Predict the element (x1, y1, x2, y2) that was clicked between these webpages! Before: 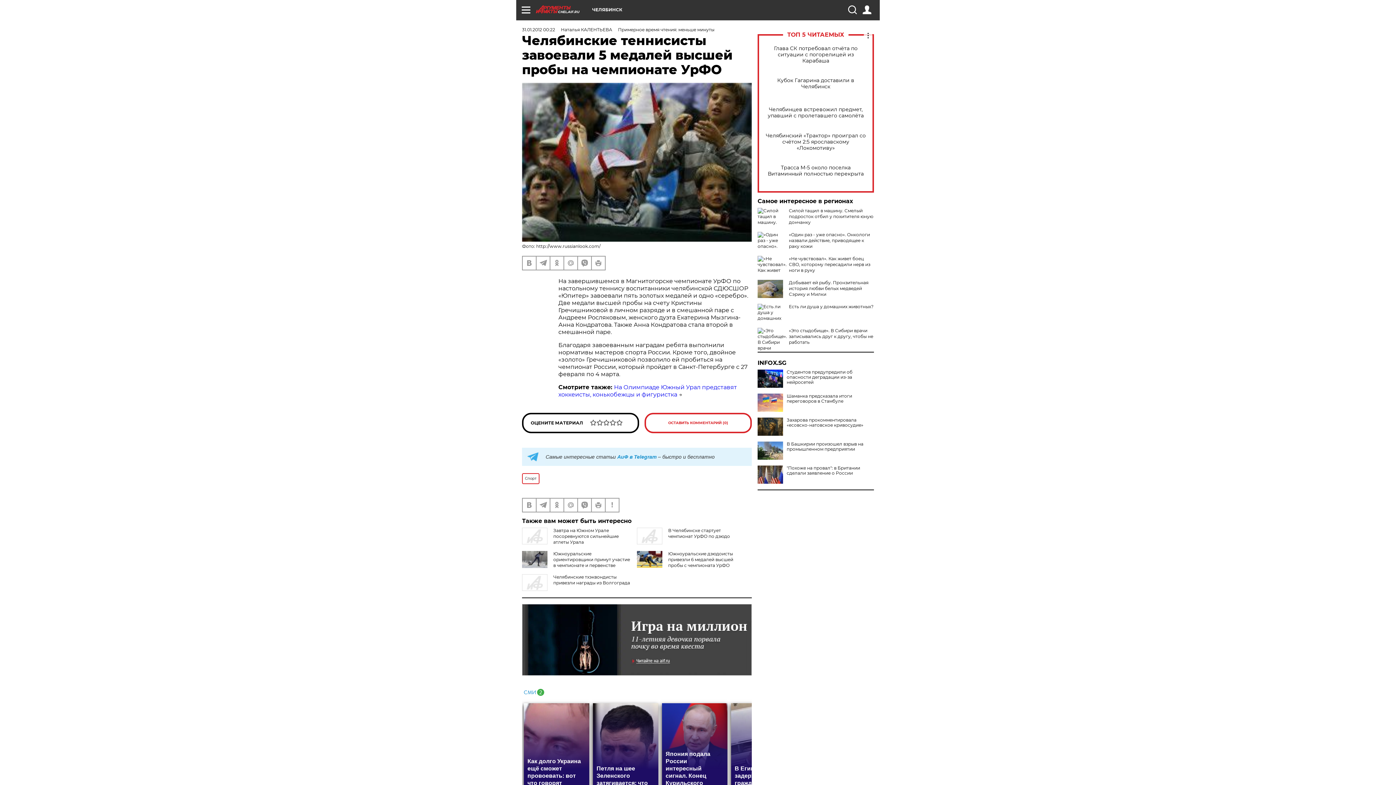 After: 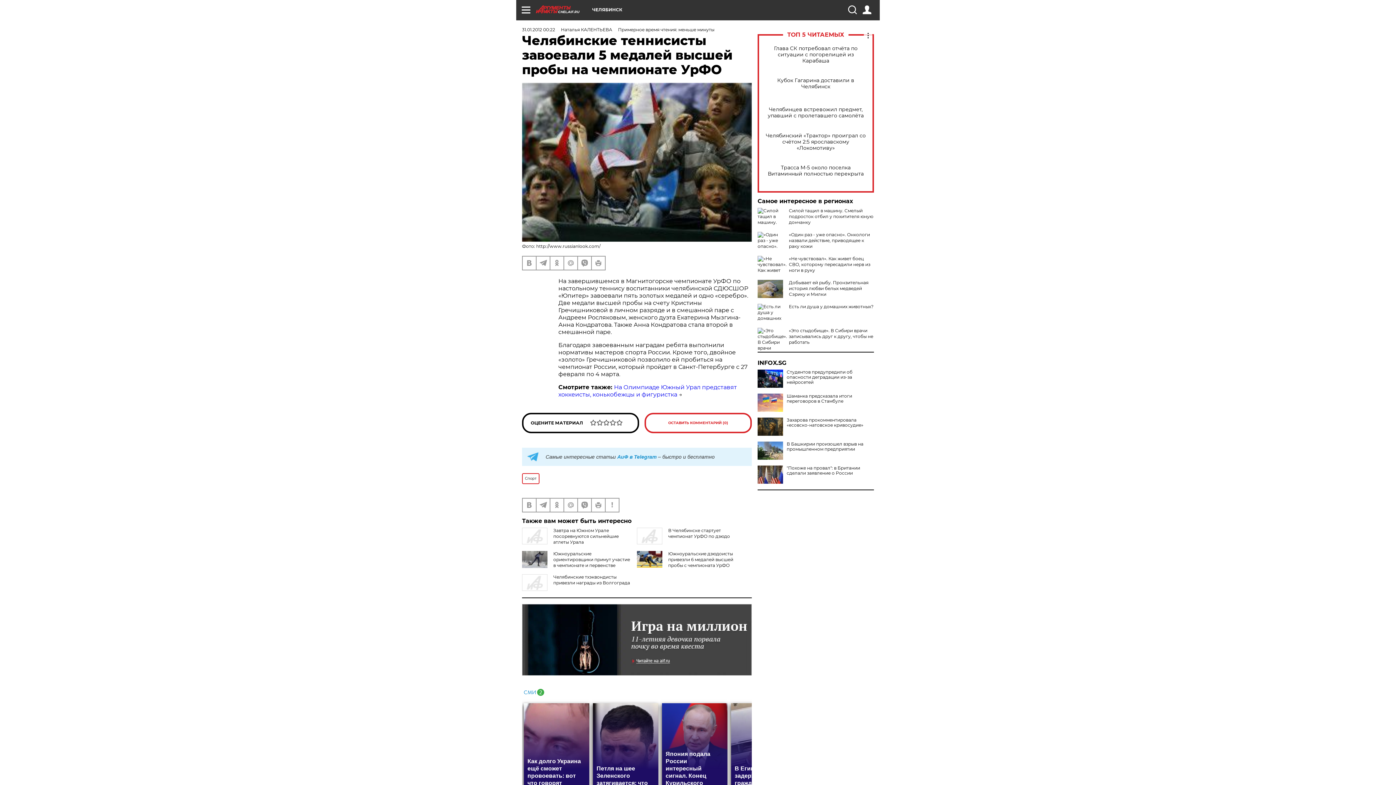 Action: bbox: (522, 688, 544, 695)